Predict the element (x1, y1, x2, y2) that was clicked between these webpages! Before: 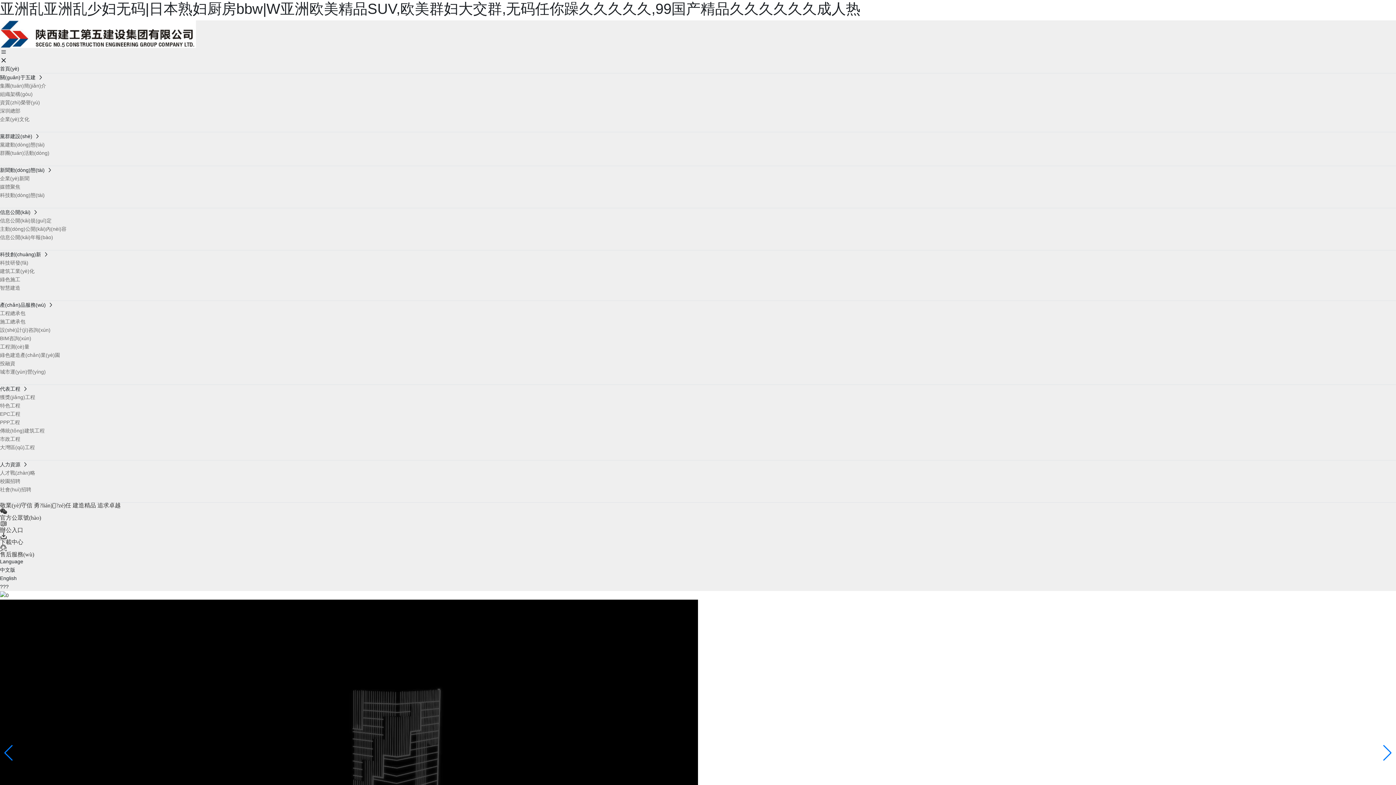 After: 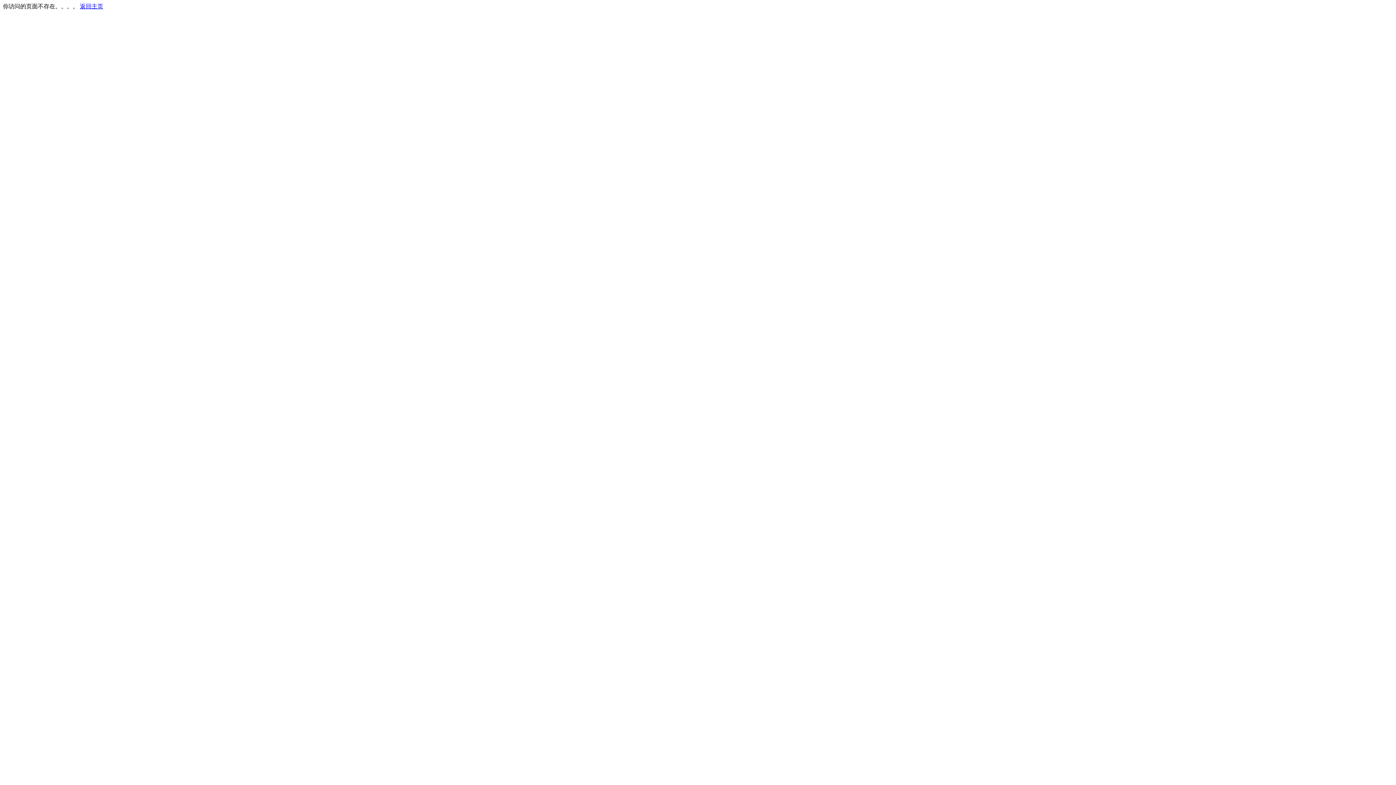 Action: label: 人力資源  bbox: (0, 461, 21, 467)